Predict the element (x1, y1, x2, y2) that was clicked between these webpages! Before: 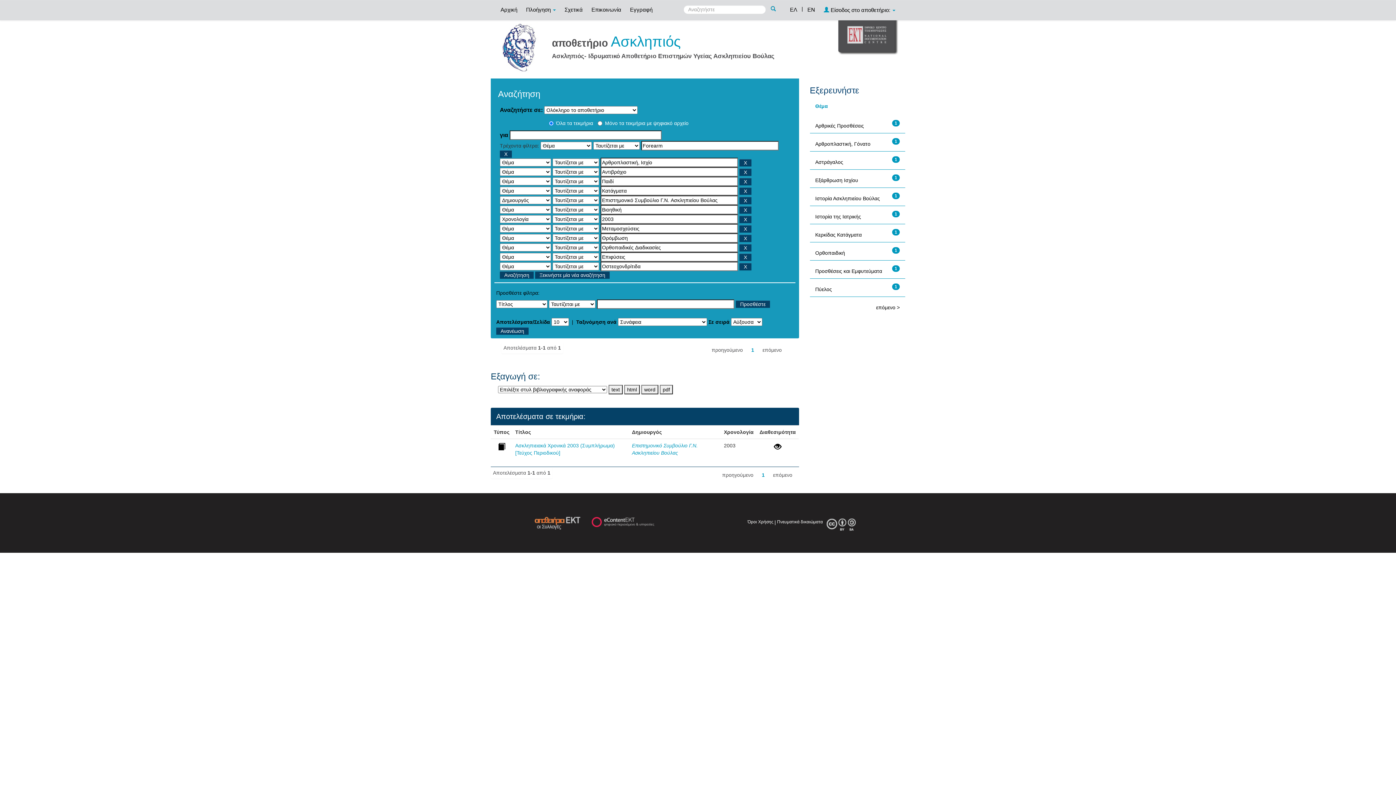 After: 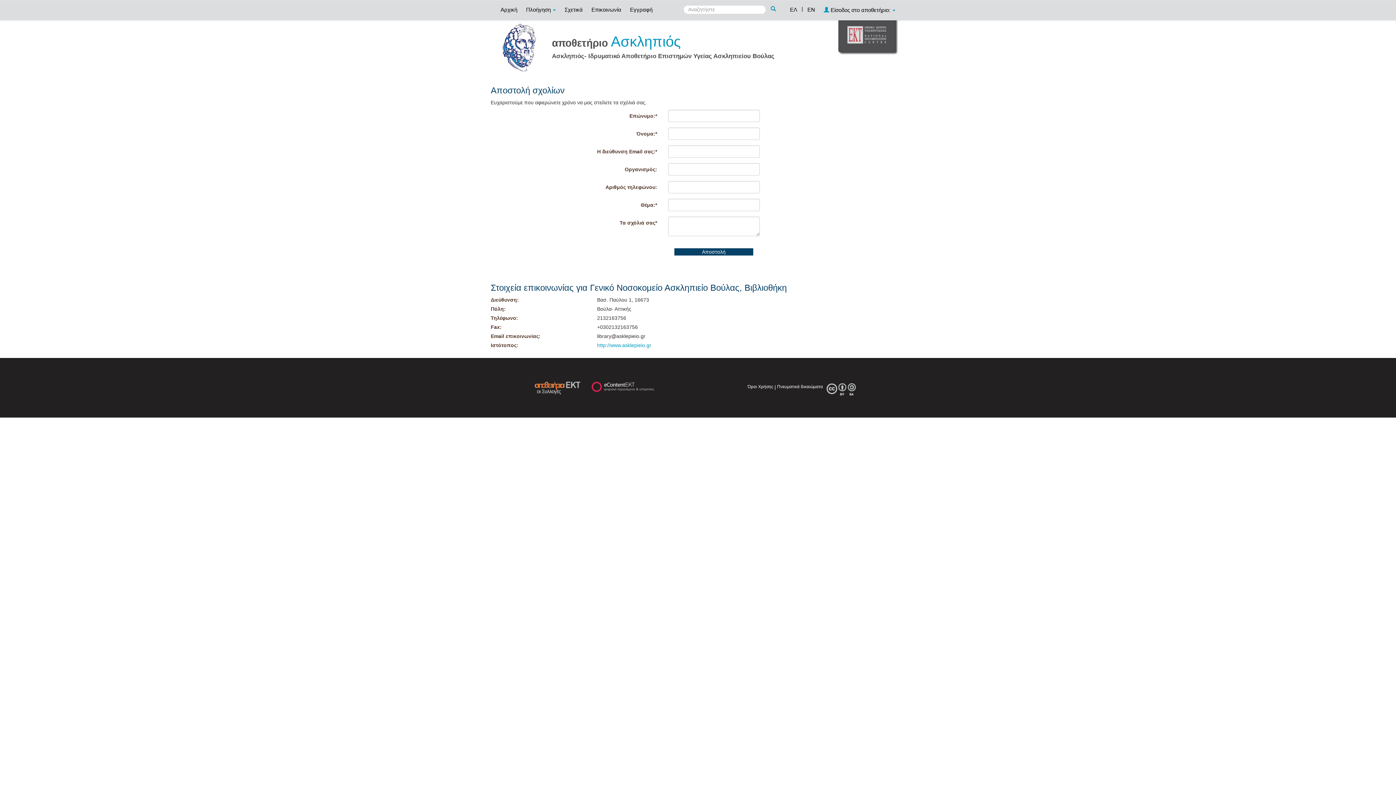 Action: bbox: (588, 0, 625, 18) label: Επικοινωνία